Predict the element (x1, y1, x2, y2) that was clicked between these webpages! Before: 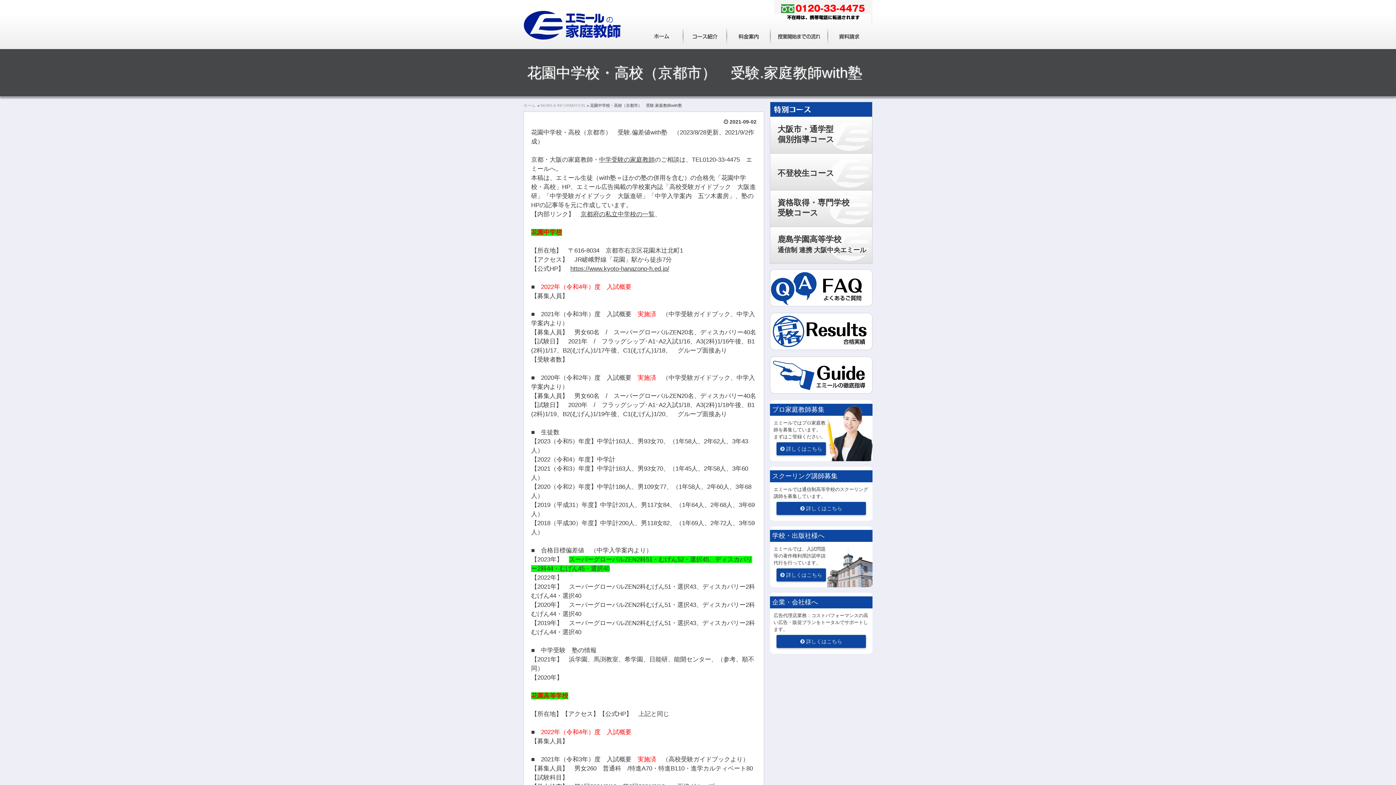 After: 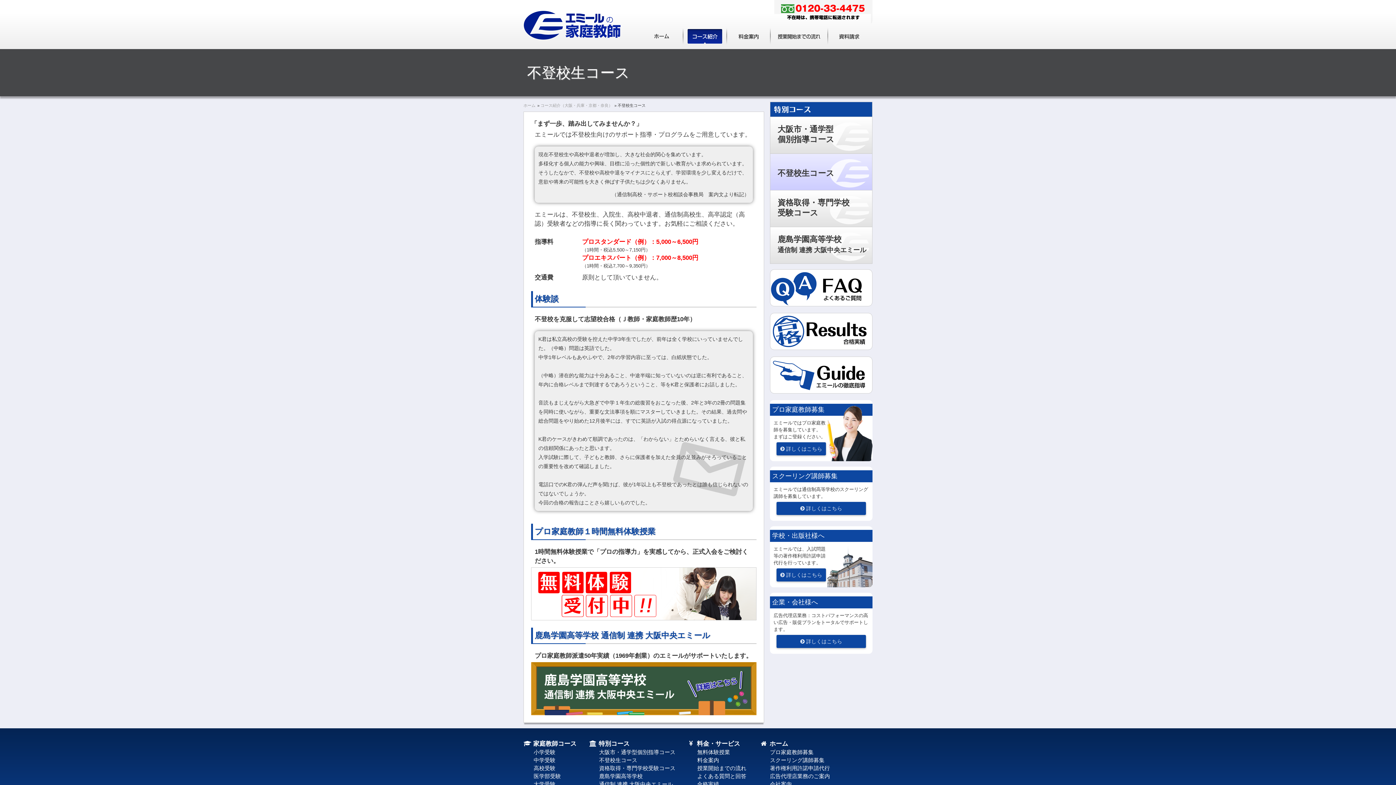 Action: label: 不登校生コース bbox: (770, 153, 872, 190)